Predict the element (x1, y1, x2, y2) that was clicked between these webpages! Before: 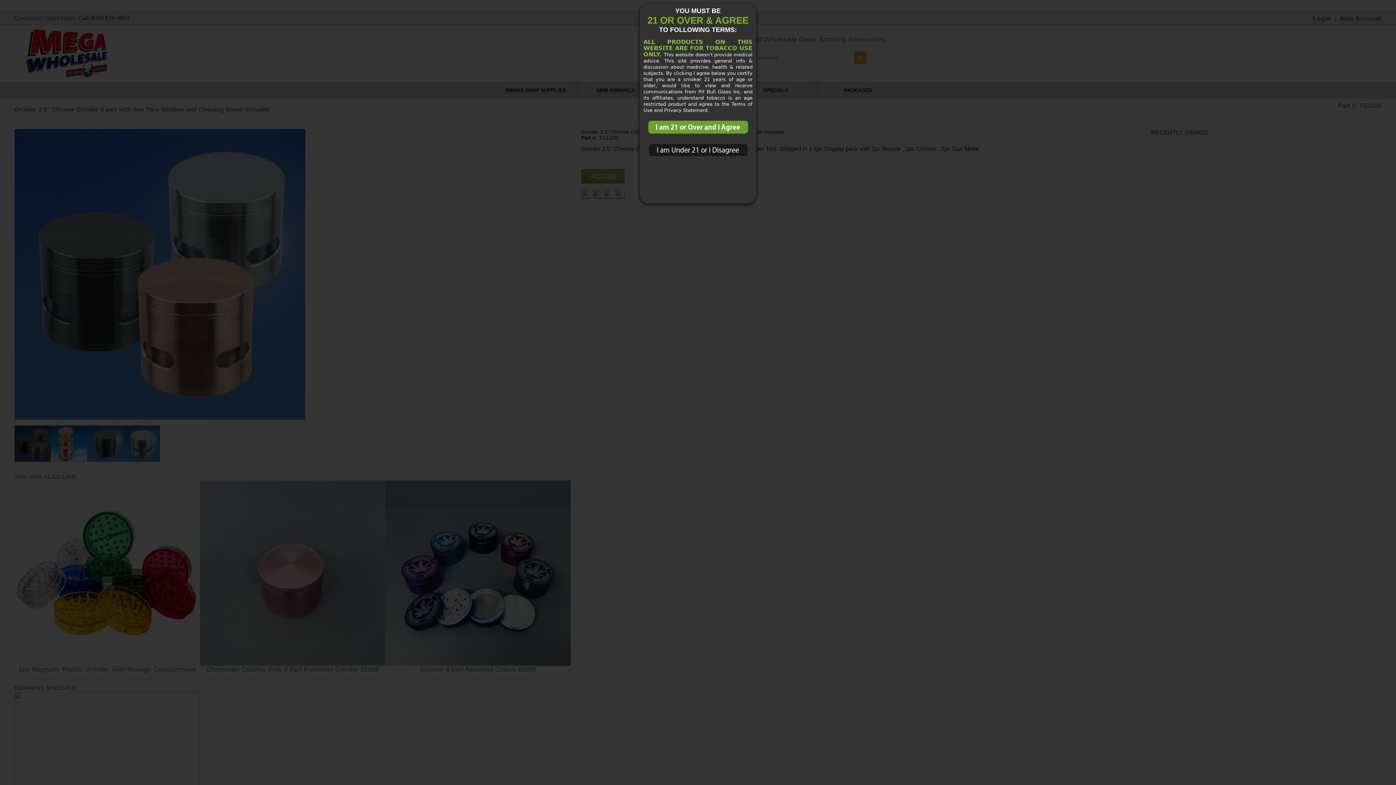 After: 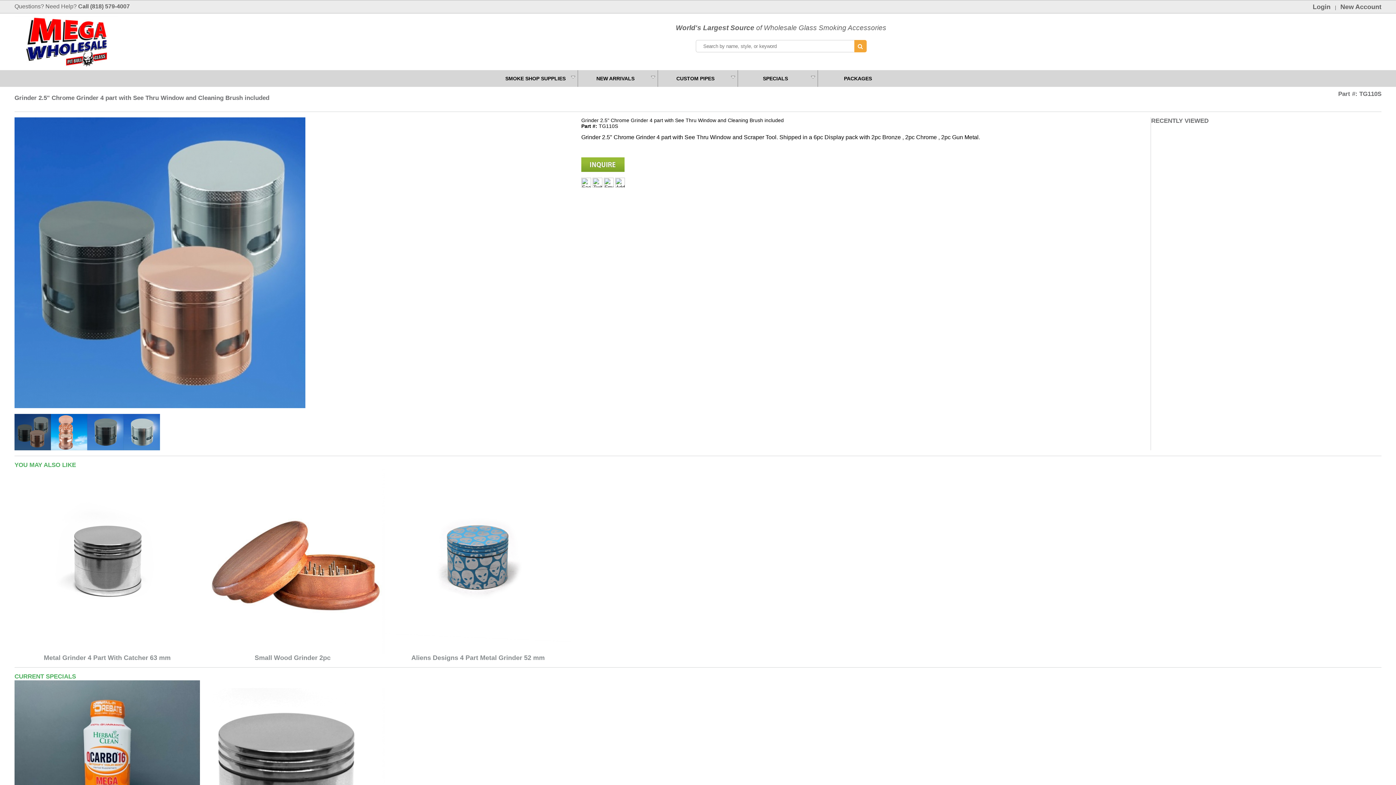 Action: bbox: (643, 130, 752, 136)